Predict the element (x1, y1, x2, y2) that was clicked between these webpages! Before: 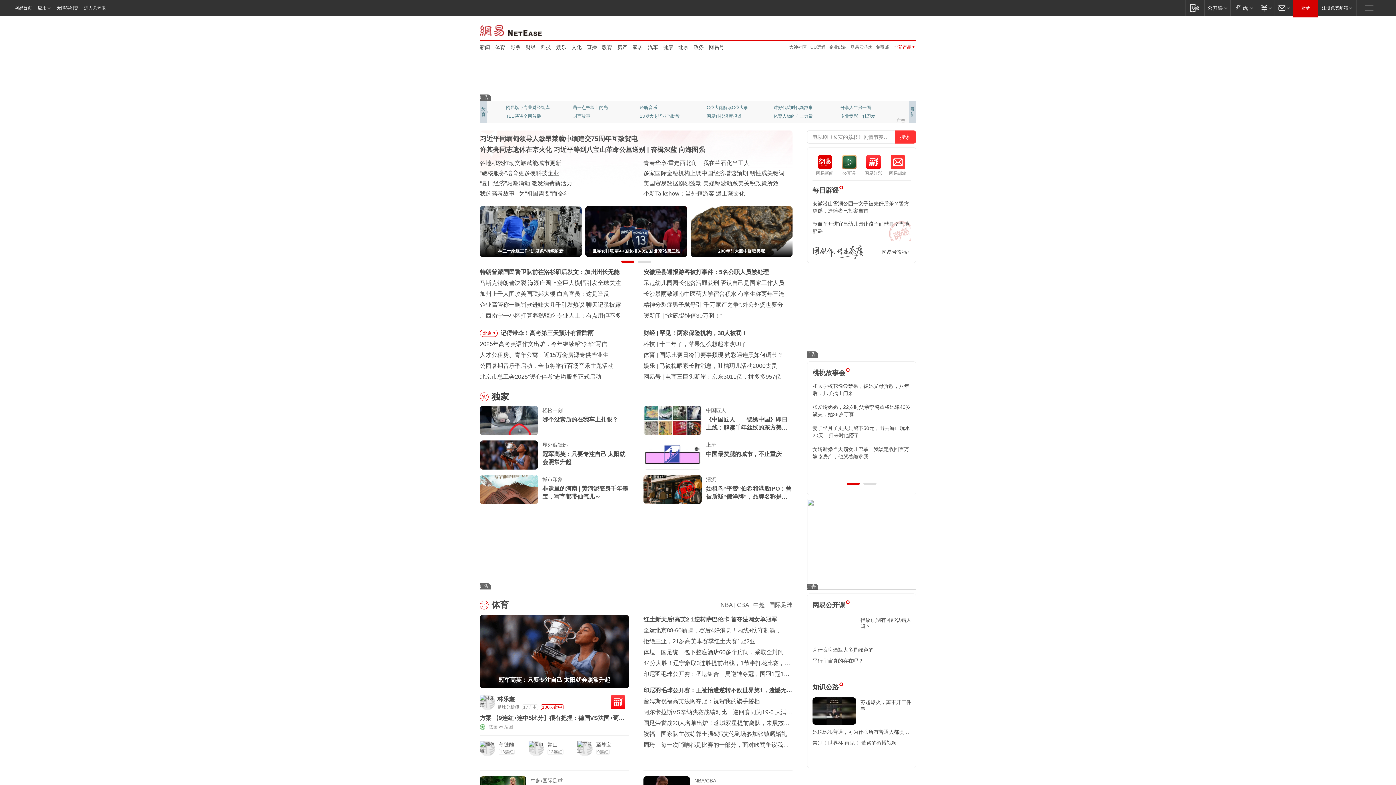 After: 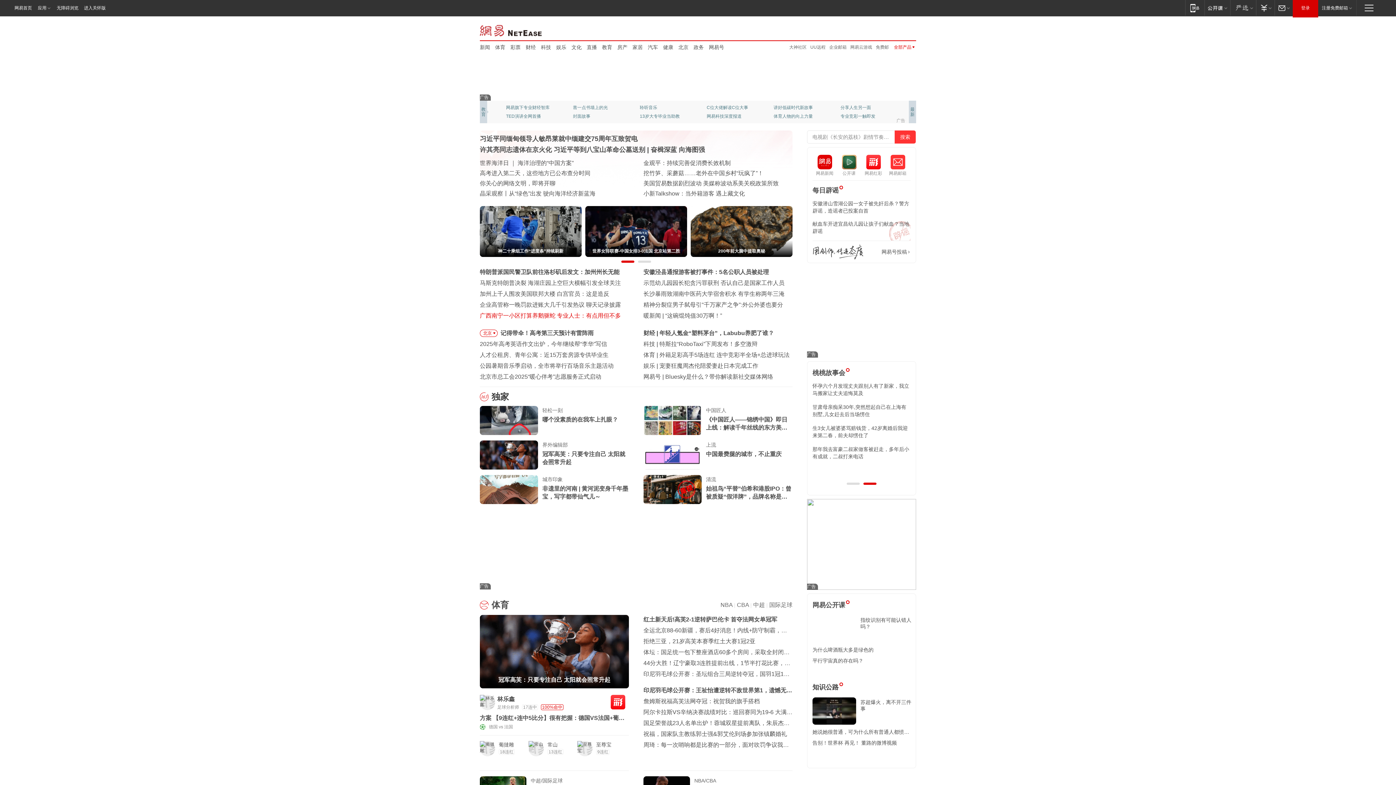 Action: bbox: (480, 312, 621, 318) label: 广西南宁一小区打算养鹅驱蛇 专业人士：有点用但不多